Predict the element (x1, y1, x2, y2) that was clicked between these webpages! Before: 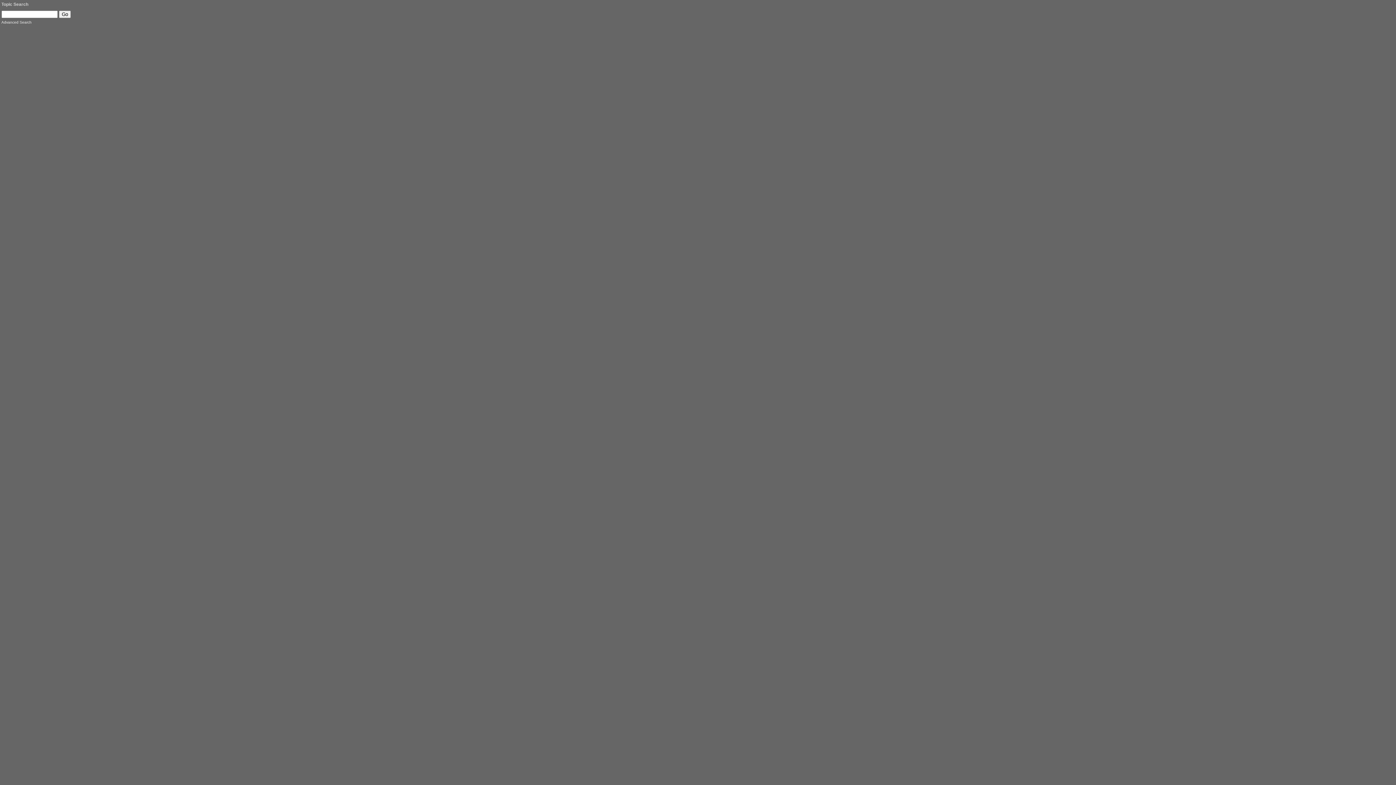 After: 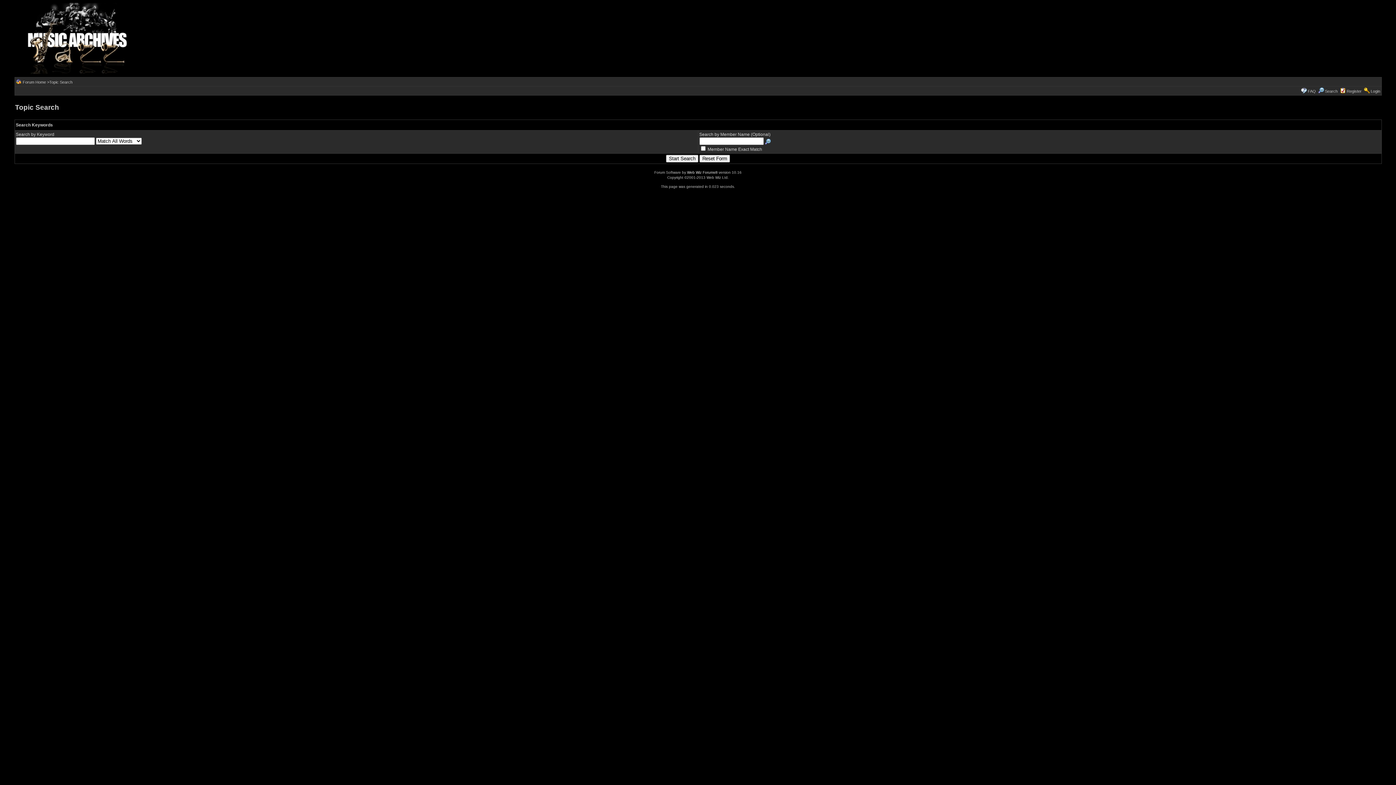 Action: bbox: (1, 20, 31, 24) label: Advanced Search